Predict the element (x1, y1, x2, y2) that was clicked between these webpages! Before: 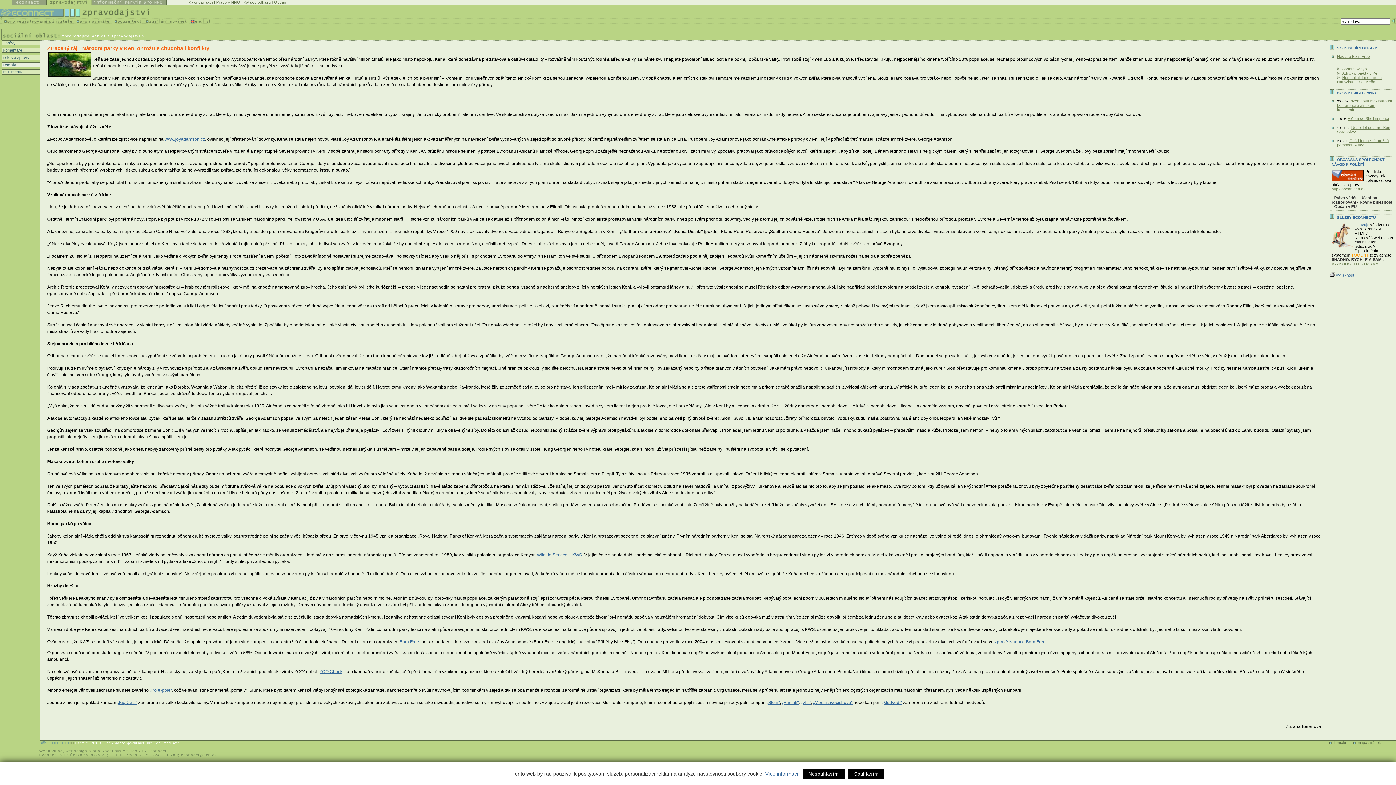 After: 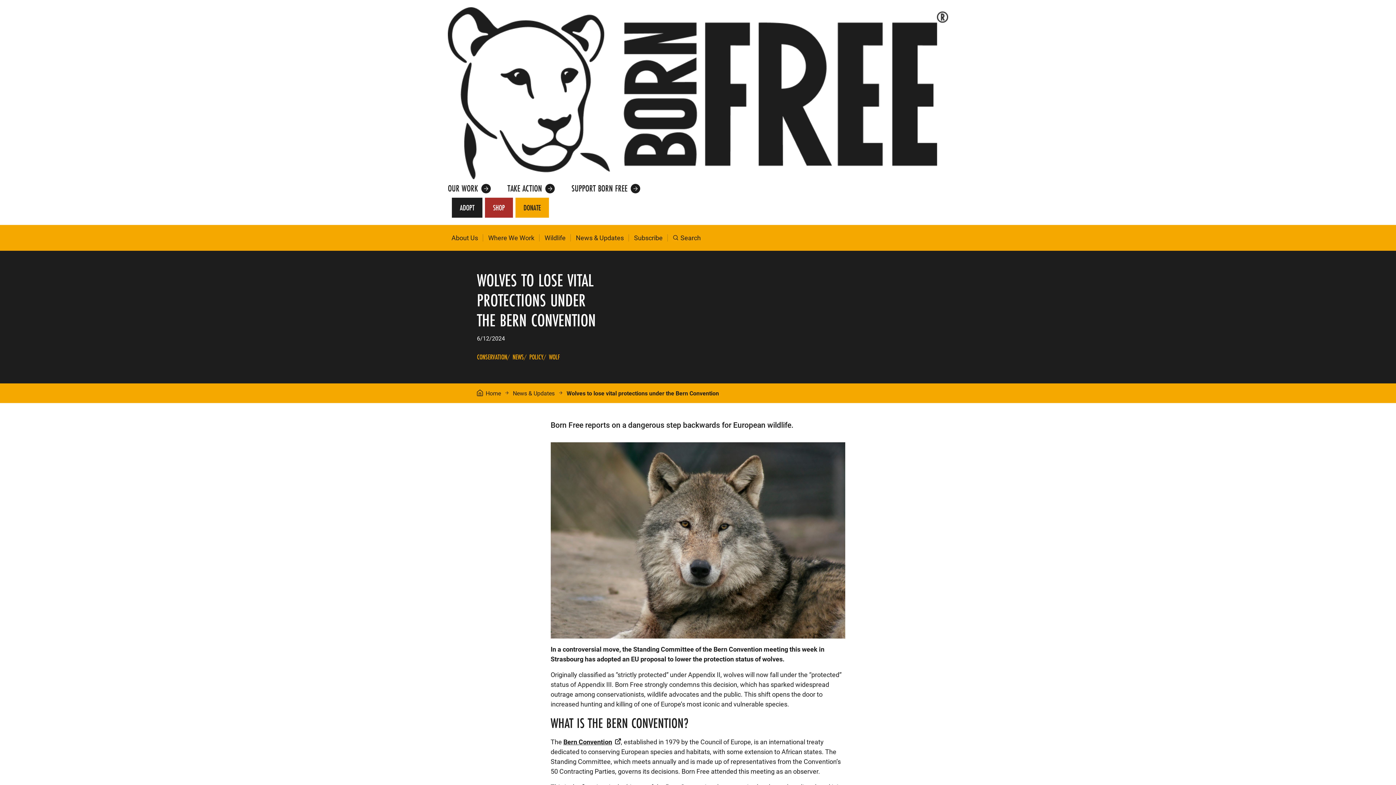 Action: label: „Vlci“ bbox: (801, 700, 811, 705)